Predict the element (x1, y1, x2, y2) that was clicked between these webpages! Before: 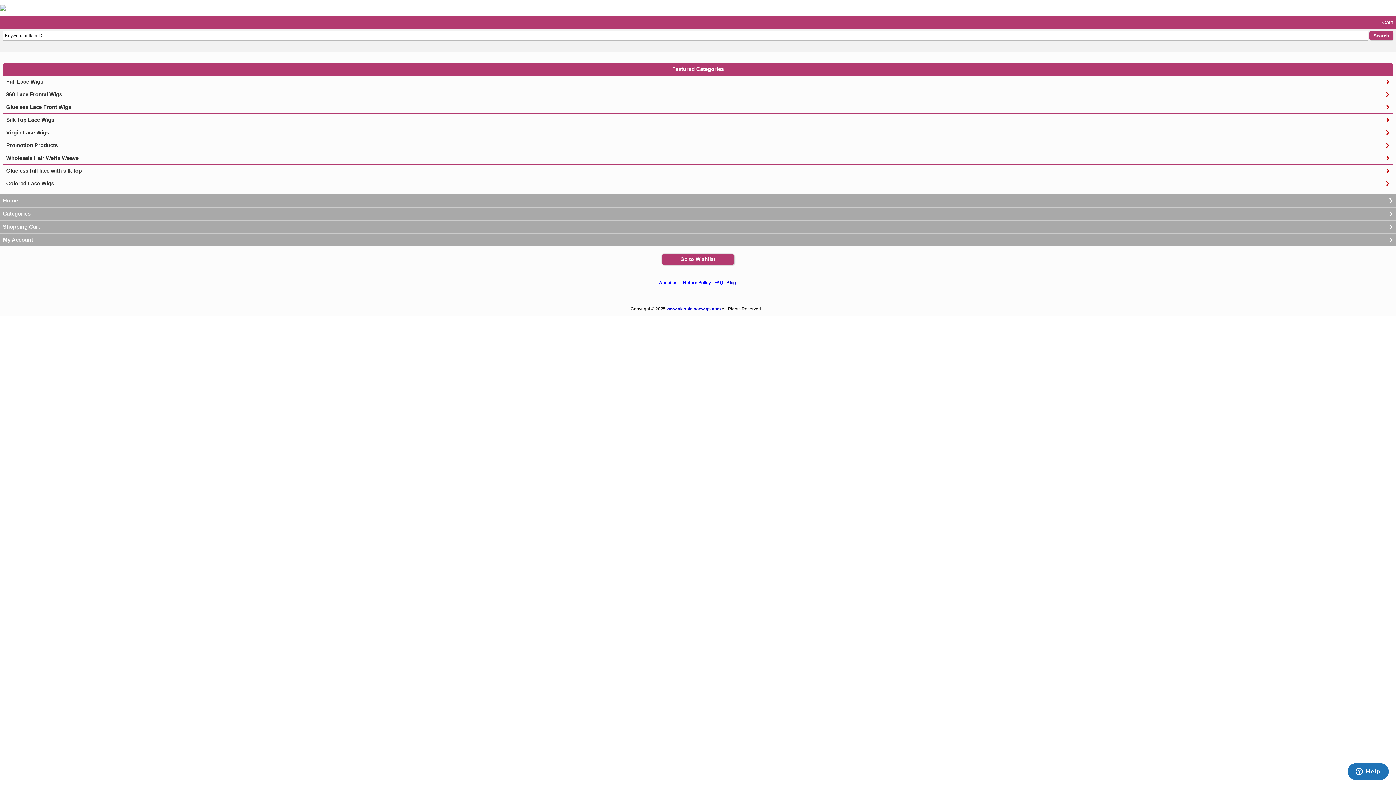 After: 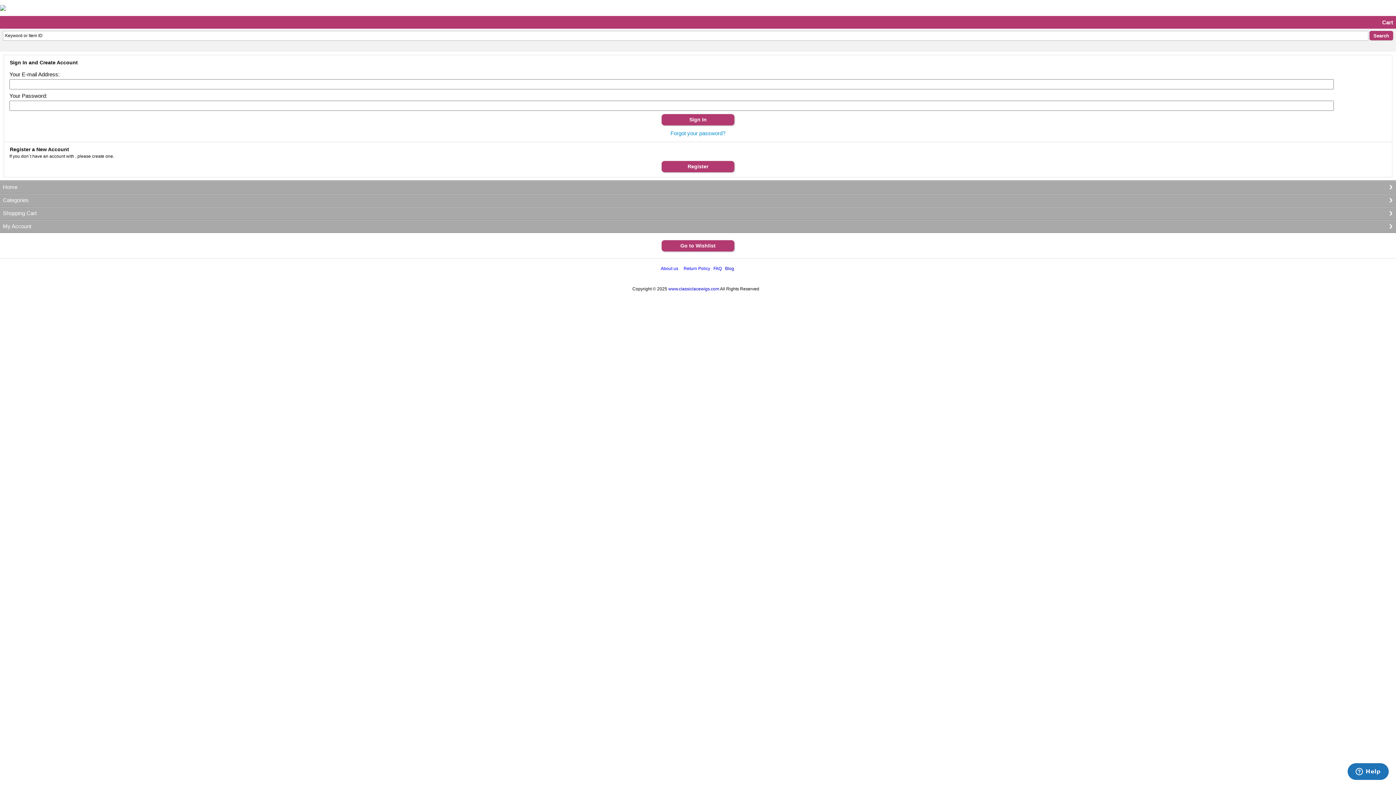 Action: bbox: (661, 253, 734, 265) label: Go to Wishlist